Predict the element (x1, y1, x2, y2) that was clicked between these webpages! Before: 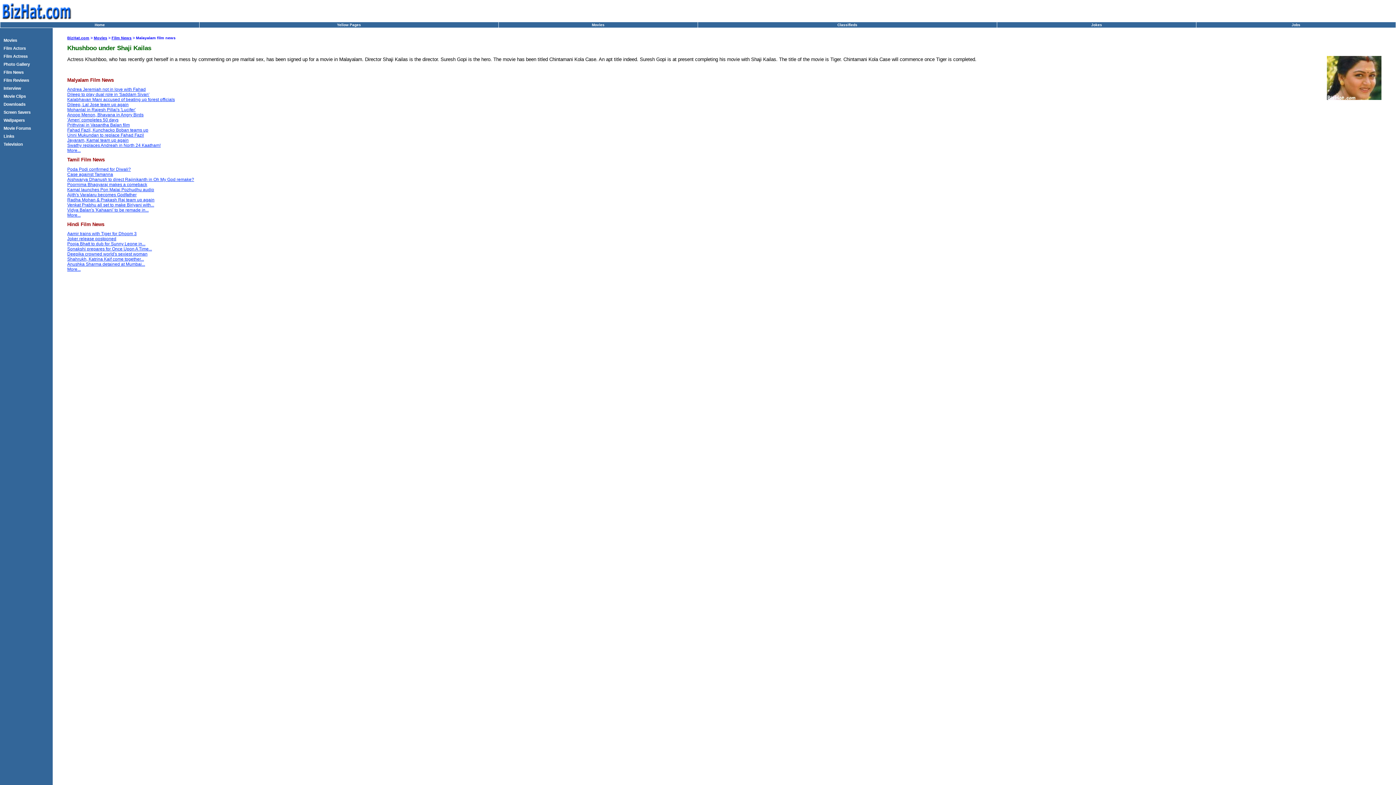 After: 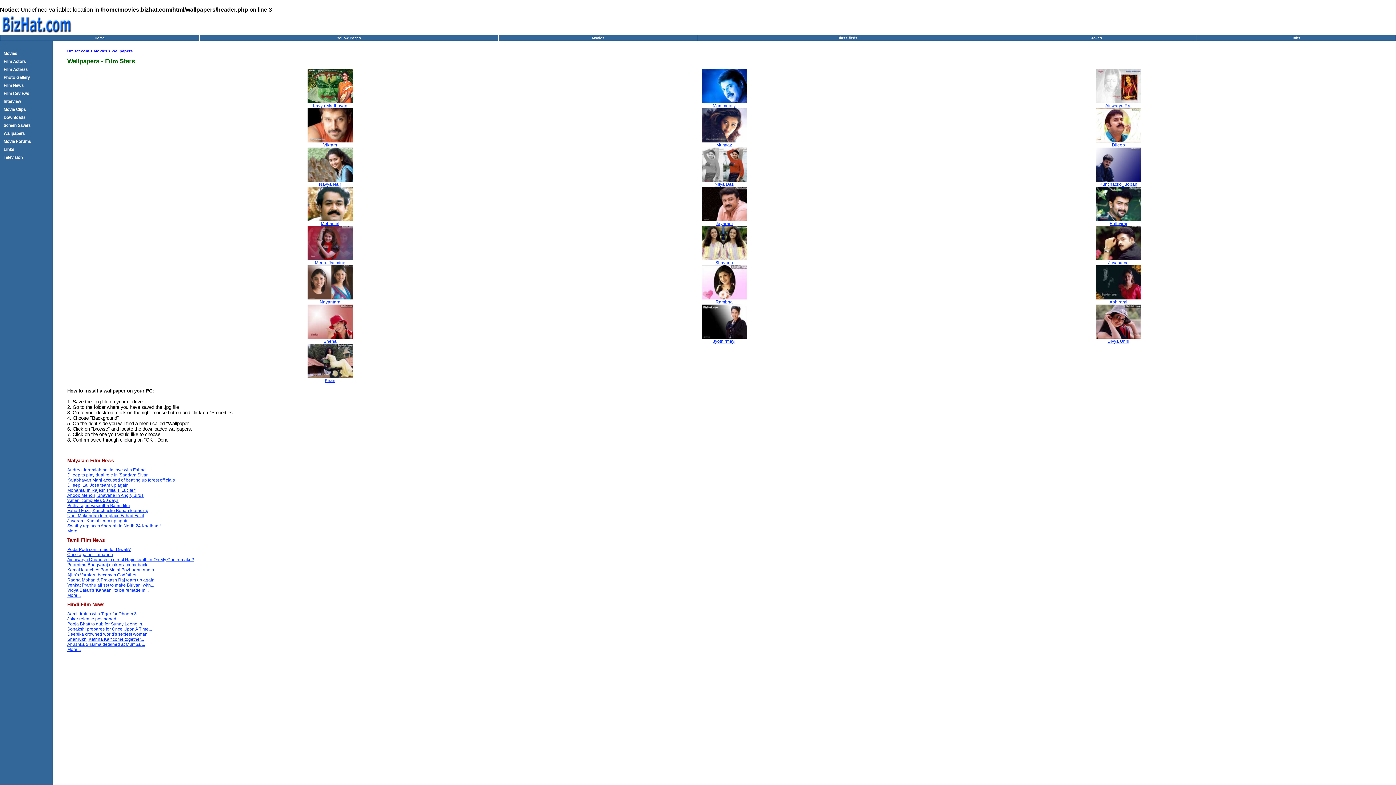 Action: bbox: (3, 118, 24, 122) label: Wallpapers